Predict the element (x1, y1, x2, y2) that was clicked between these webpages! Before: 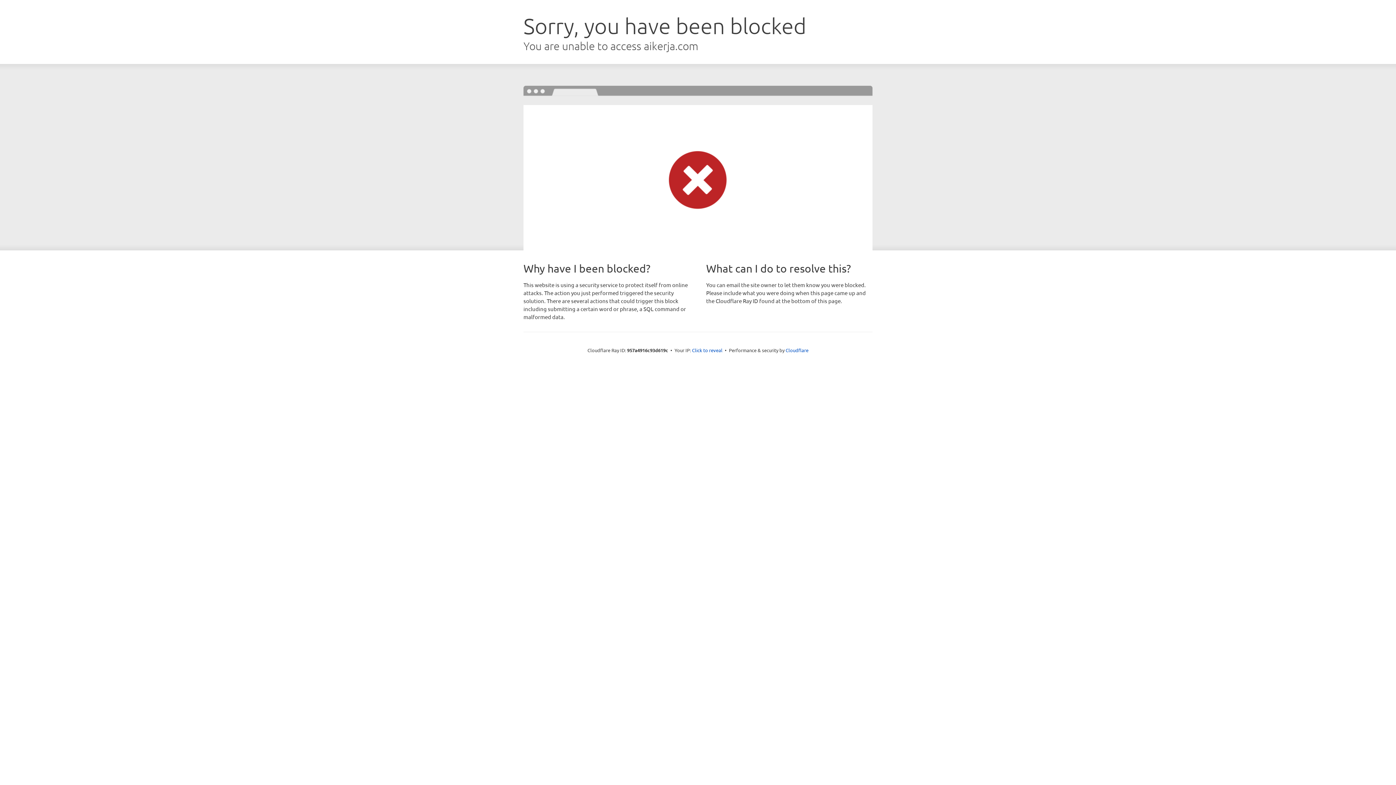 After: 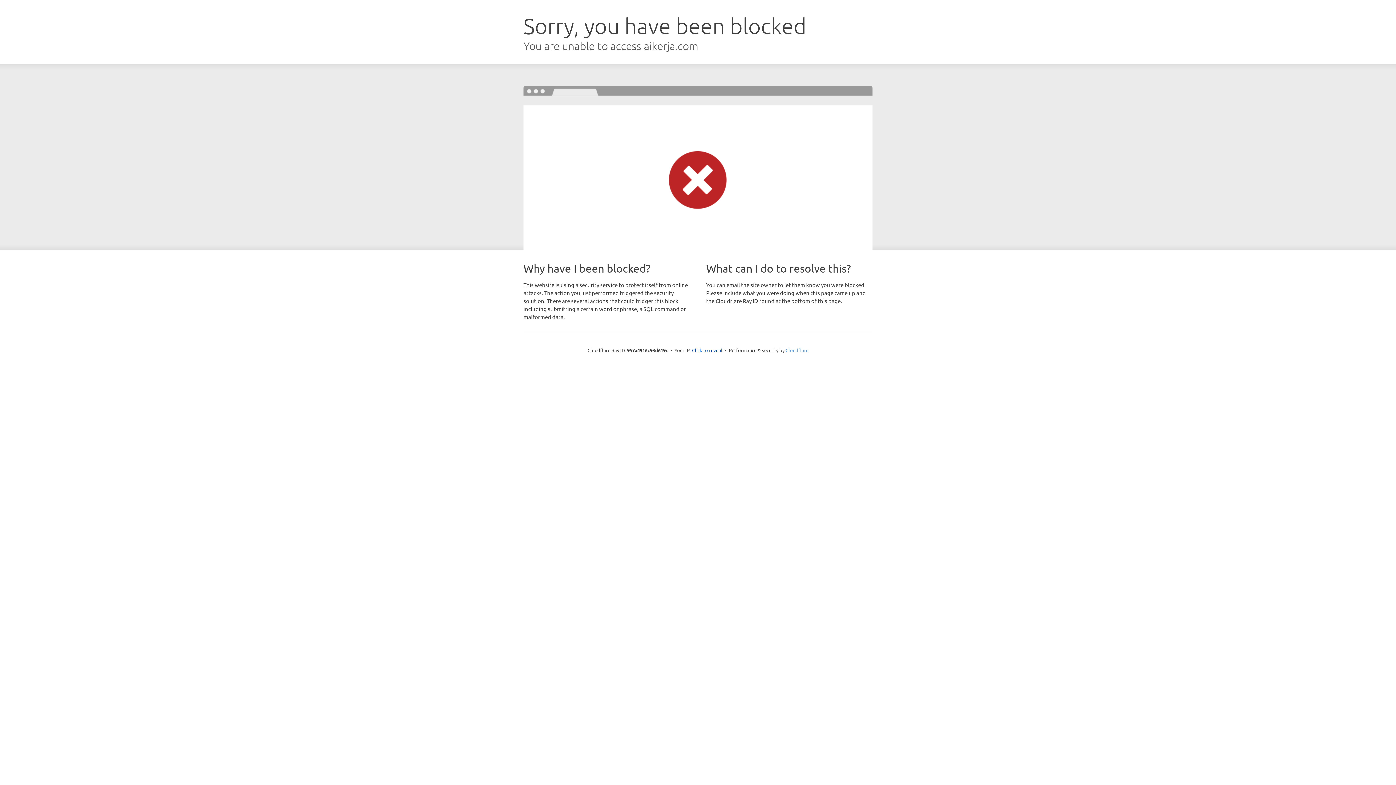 Action: label: Cloudflare bbox: (785, 347, 808, 353)